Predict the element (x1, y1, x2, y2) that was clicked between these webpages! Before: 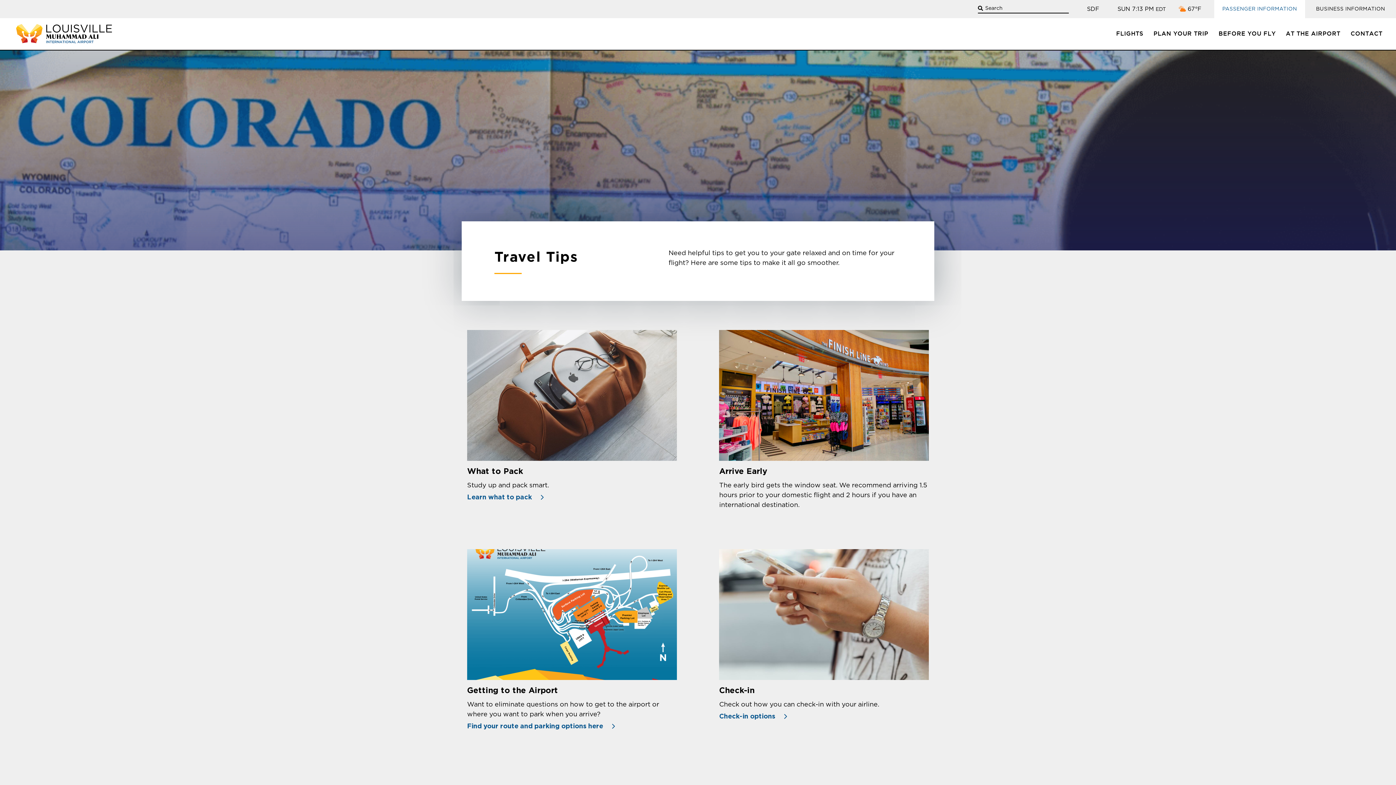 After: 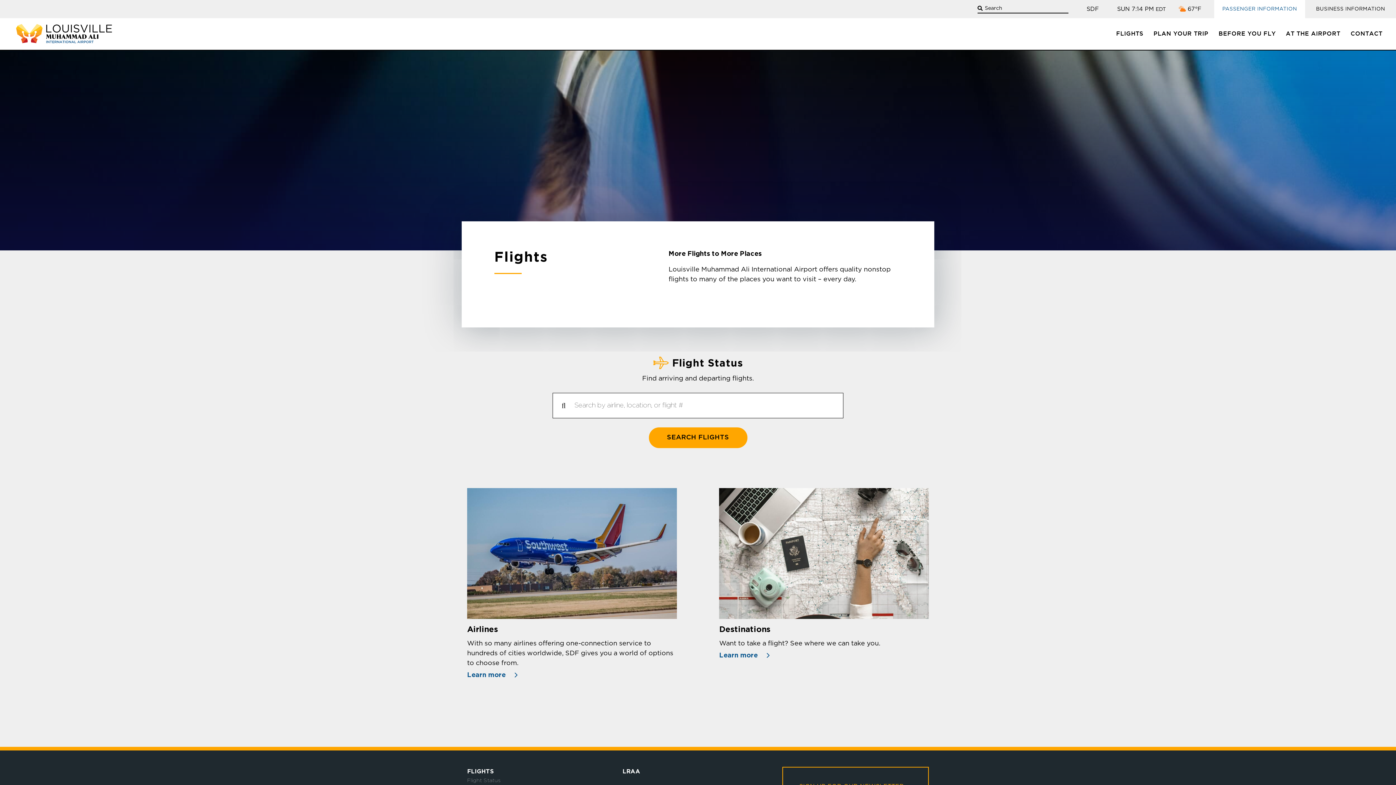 Action: label: FLIGHTS bbox: (1111, 18, 1148, 50)